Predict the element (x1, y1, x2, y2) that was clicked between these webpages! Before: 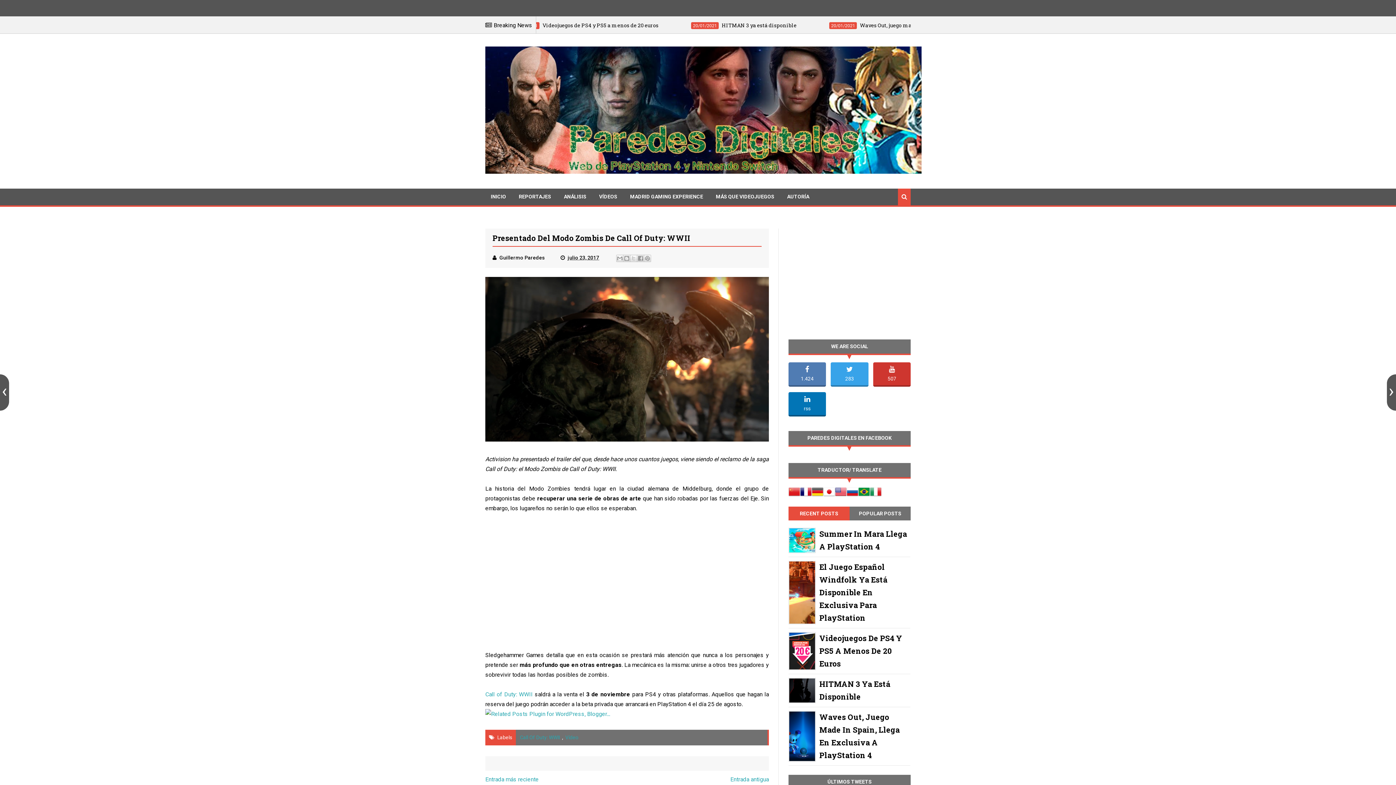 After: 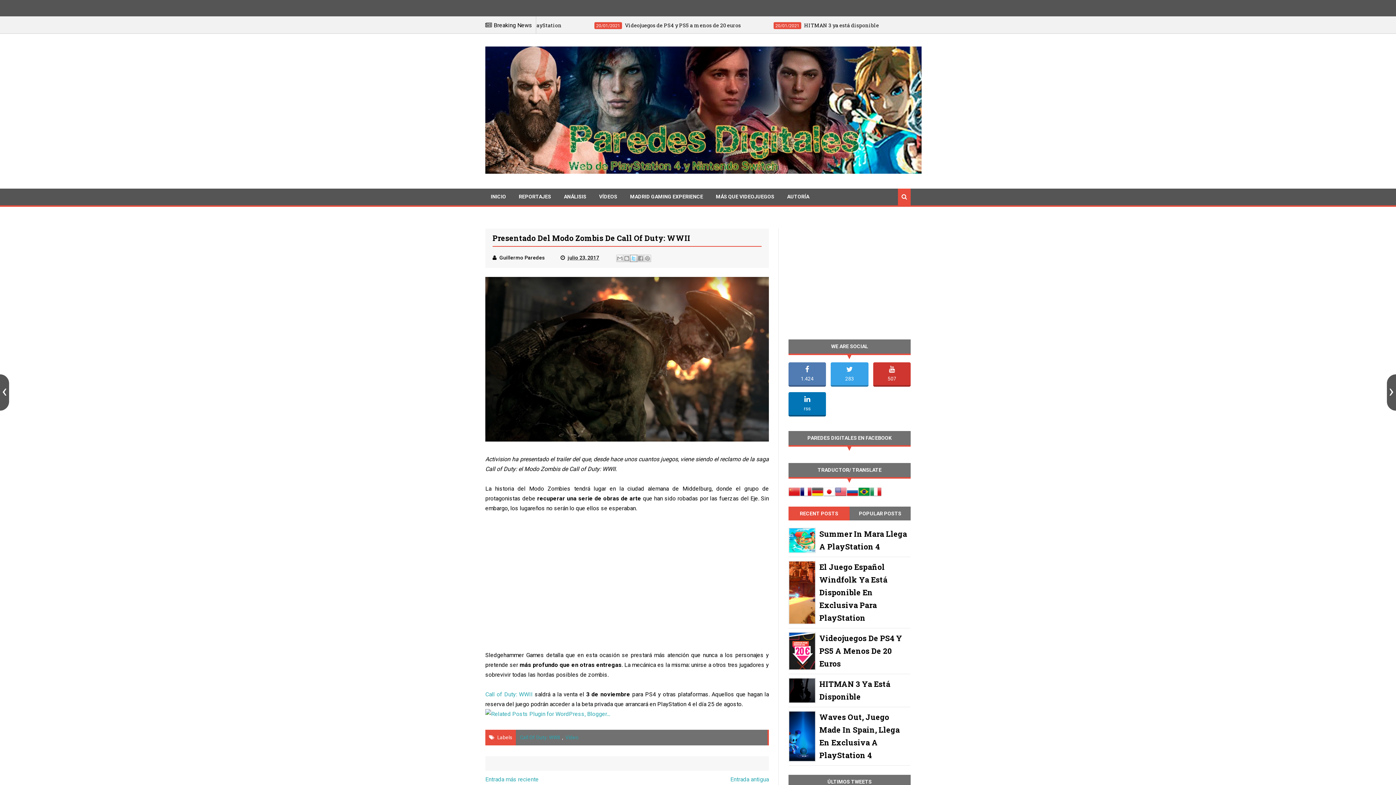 Action: label: Compartir en X bbox: (630, 254, 637, 262)